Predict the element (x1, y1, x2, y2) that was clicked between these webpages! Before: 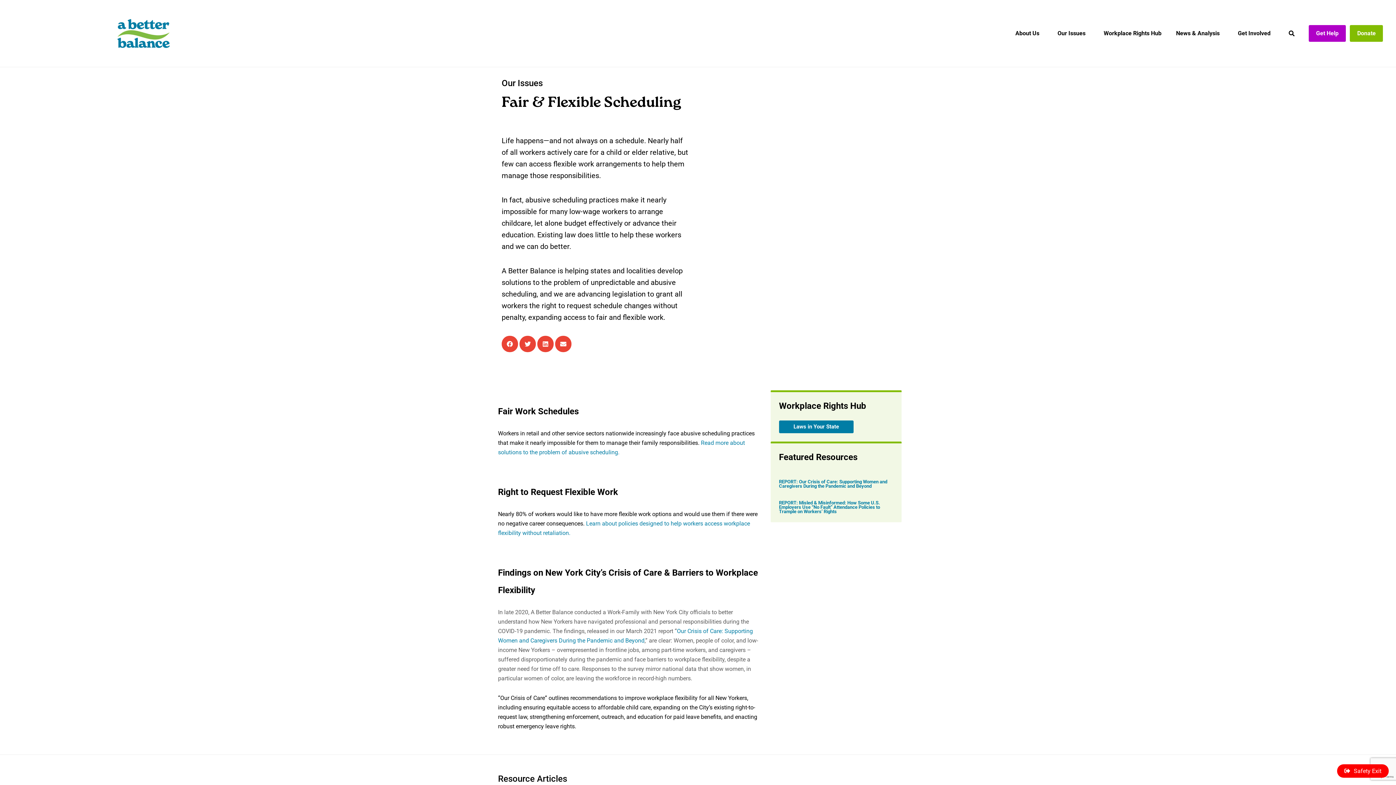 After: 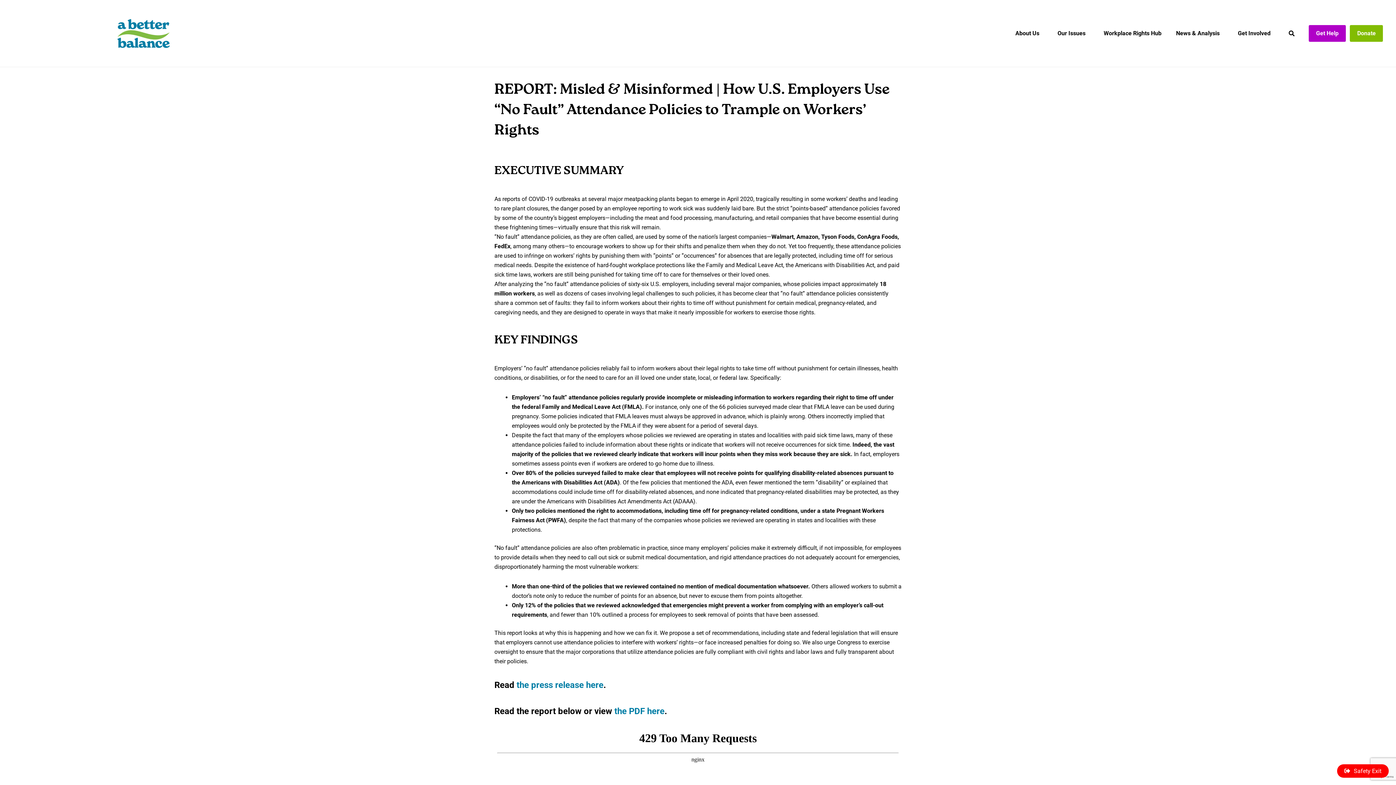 Action: label: REPORT: Misled & Misinformed: How Some U.S. Employers Use “No Fault” Attendance Policies to Trample on Workers’ Rights bbox: (779, 500, 880, 514)